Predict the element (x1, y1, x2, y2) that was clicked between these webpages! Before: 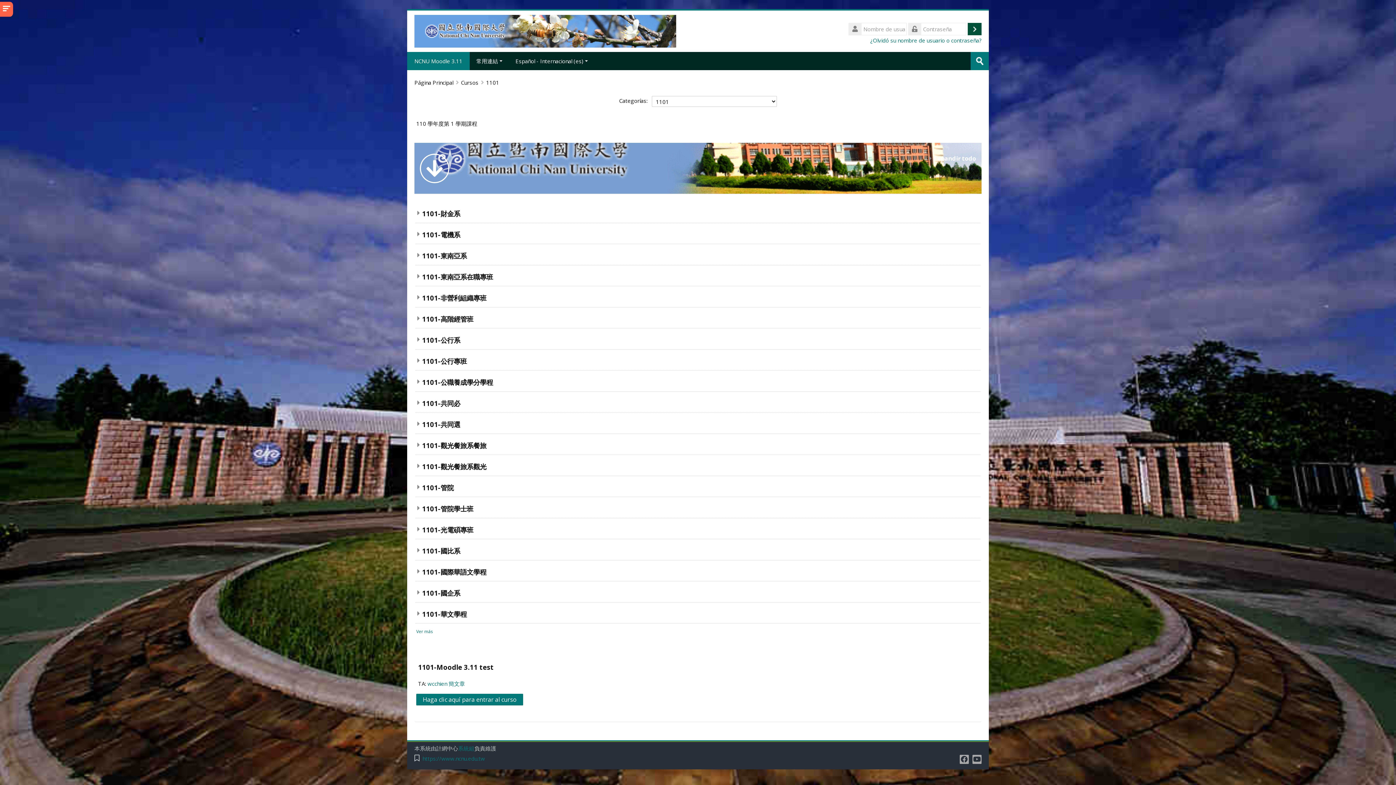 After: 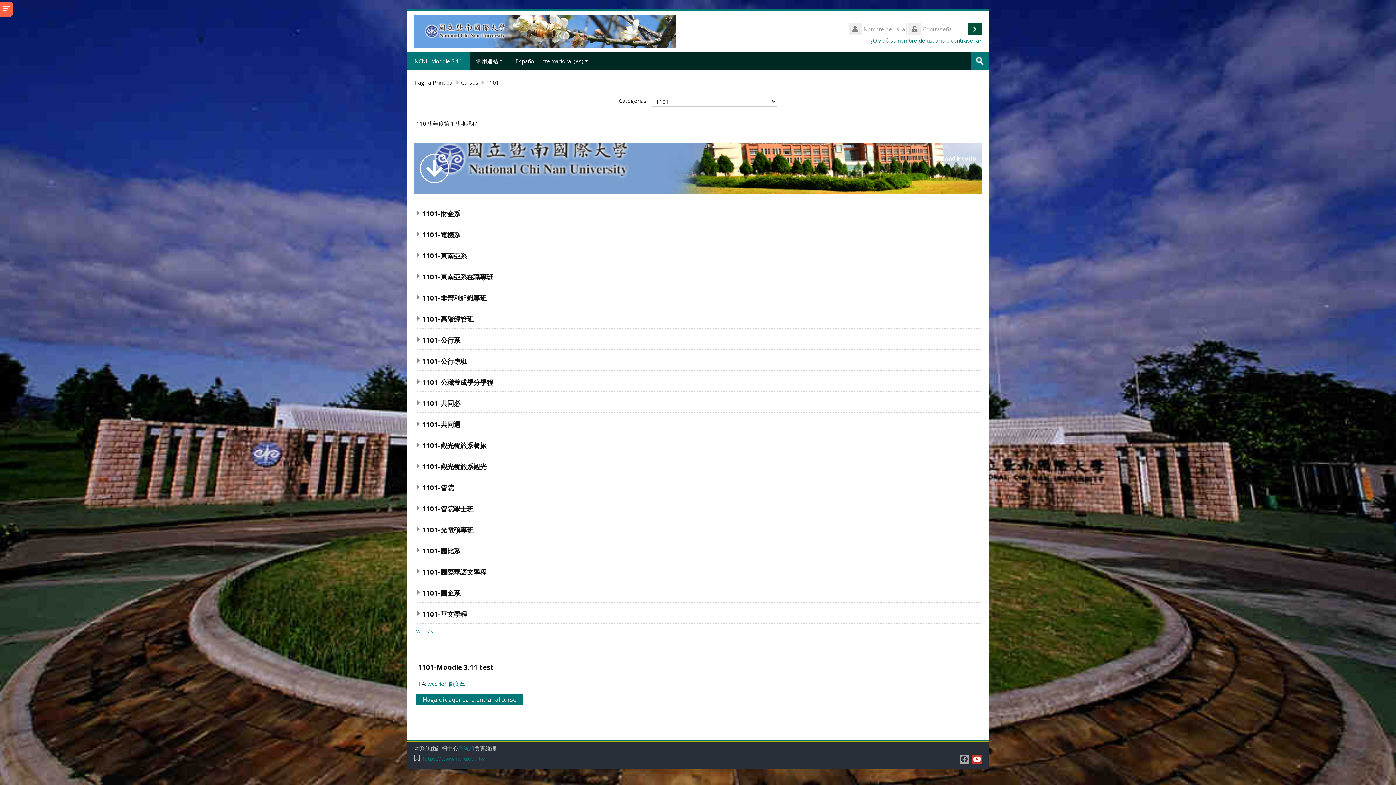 Action: bbox: (972, 755, 981, 764)